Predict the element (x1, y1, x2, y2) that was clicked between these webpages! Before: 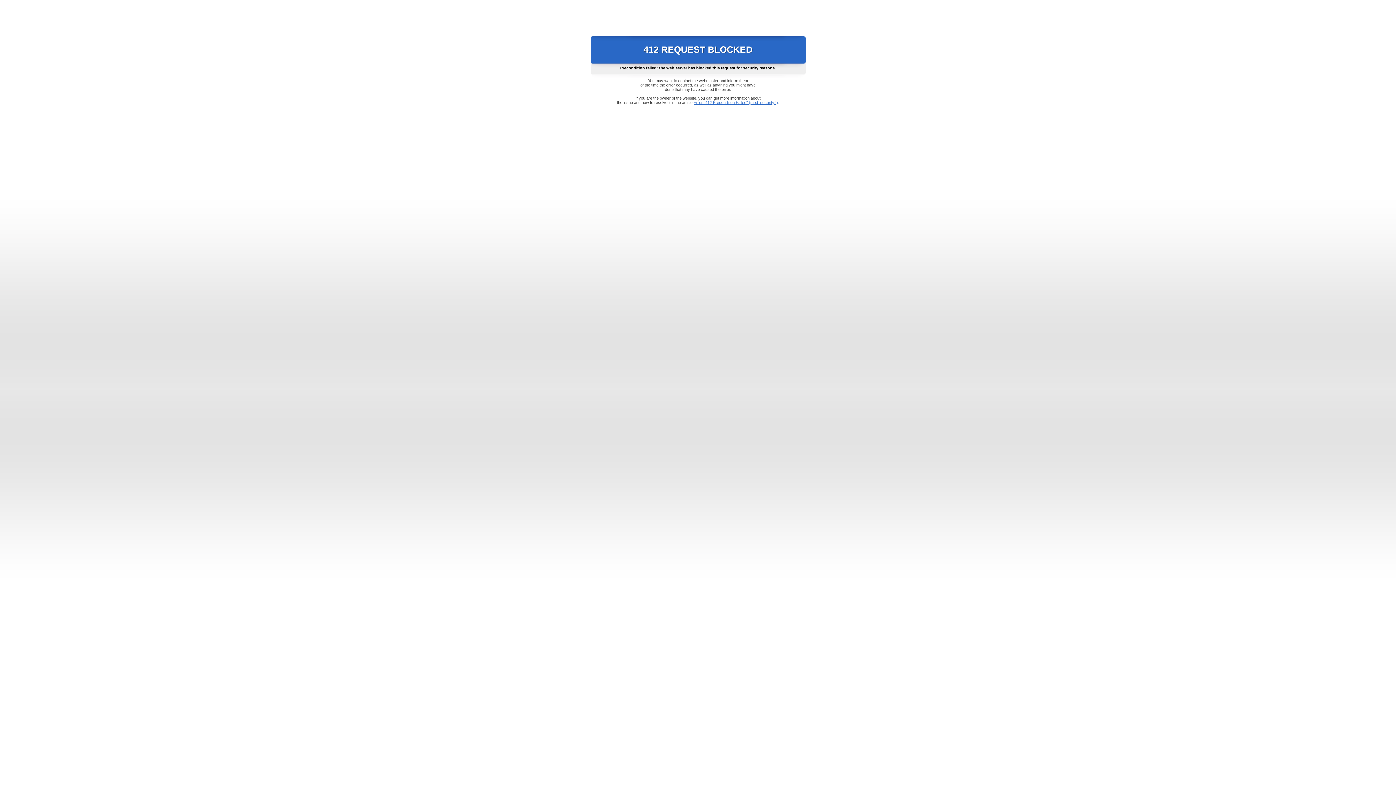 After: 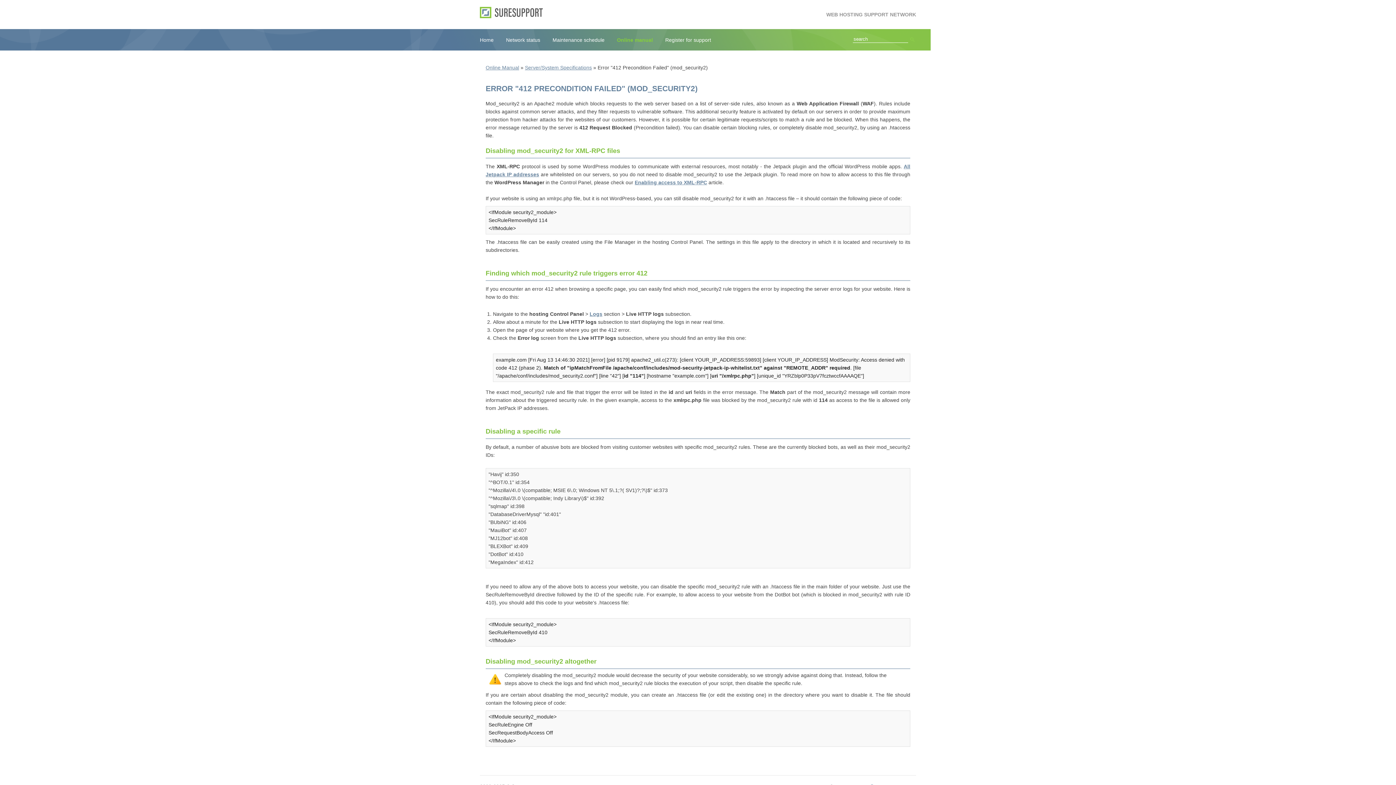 Action: label: Error "412 Precondition Failed" (mod_security2) bbox: (693, 100, 778, 104)